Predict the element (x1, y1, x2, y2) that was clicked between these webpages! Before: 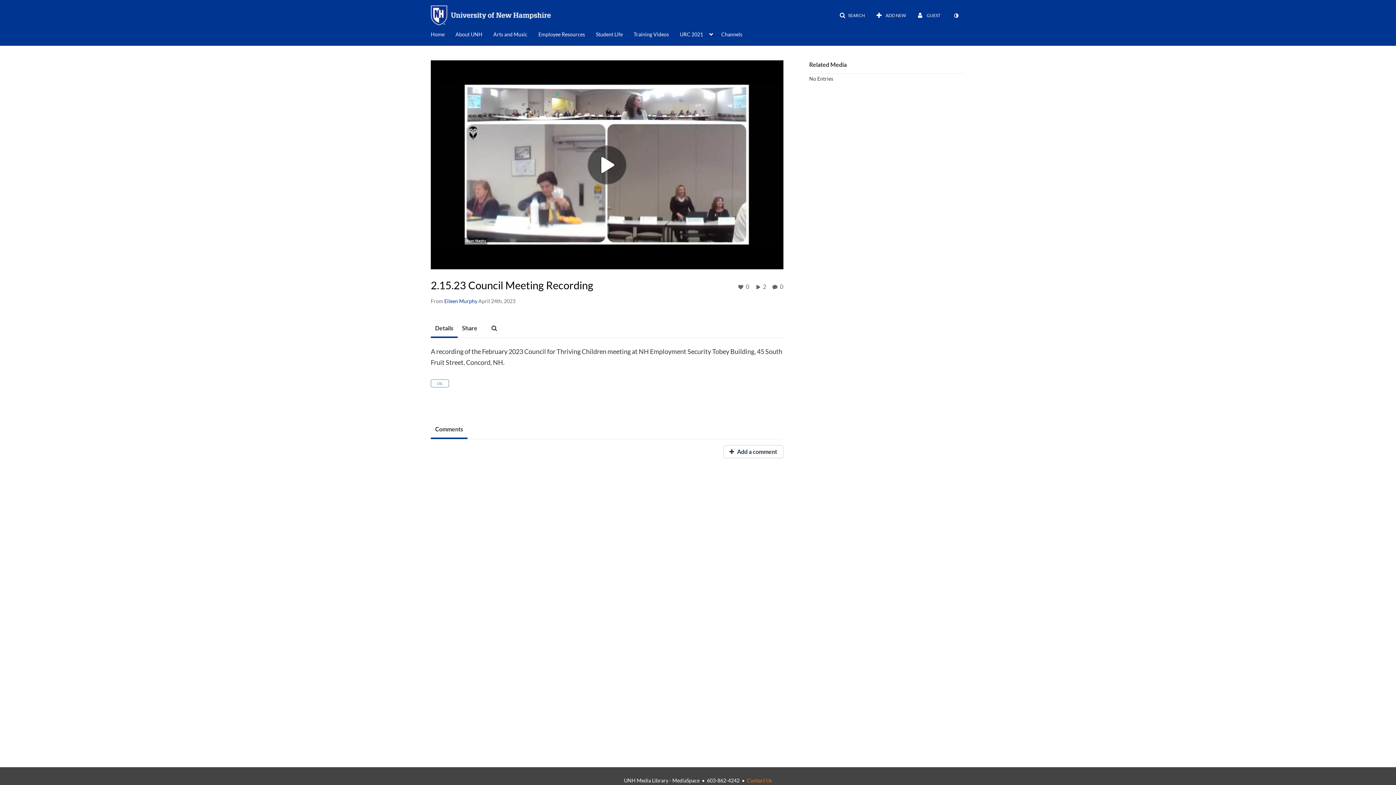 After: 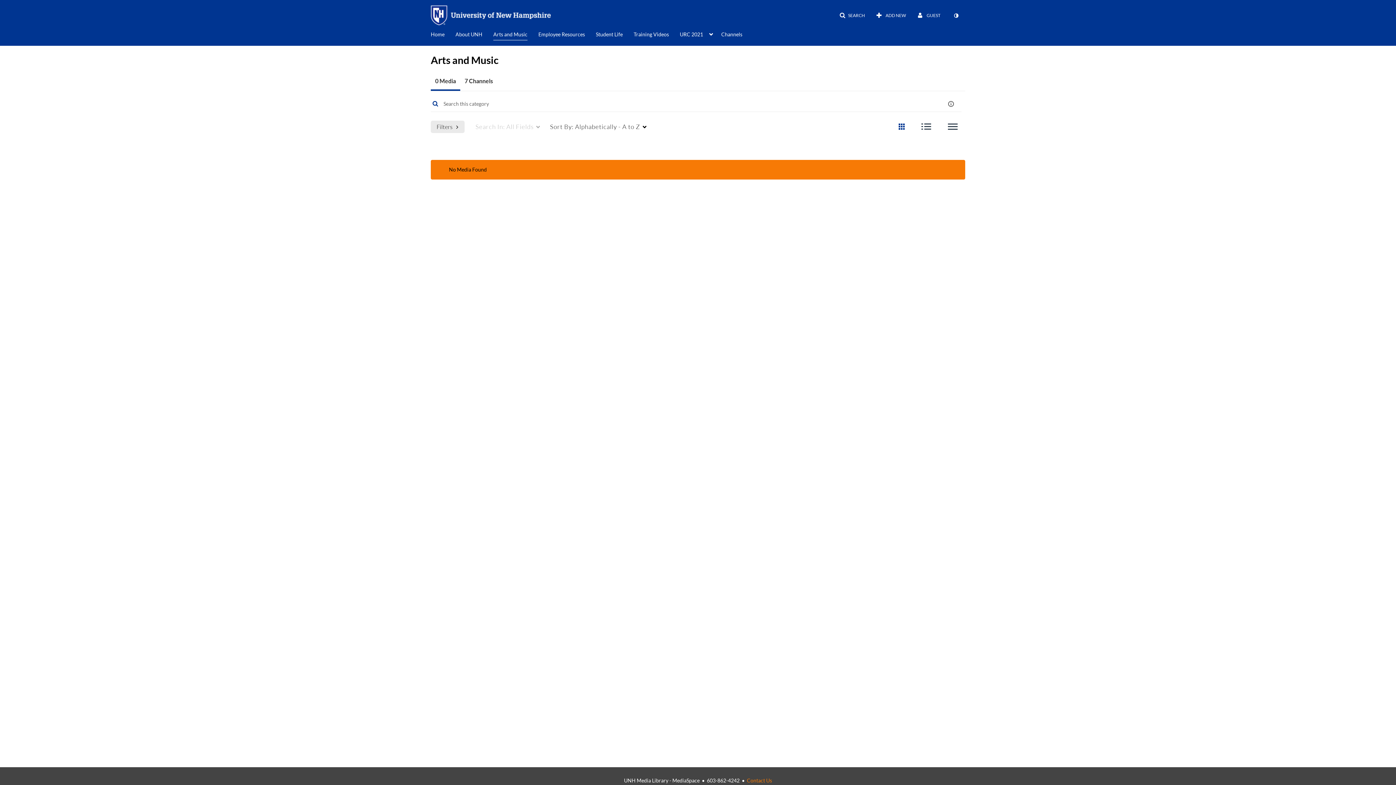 Action: bbox: (493, 27, 527, 40) label: Arts and Music